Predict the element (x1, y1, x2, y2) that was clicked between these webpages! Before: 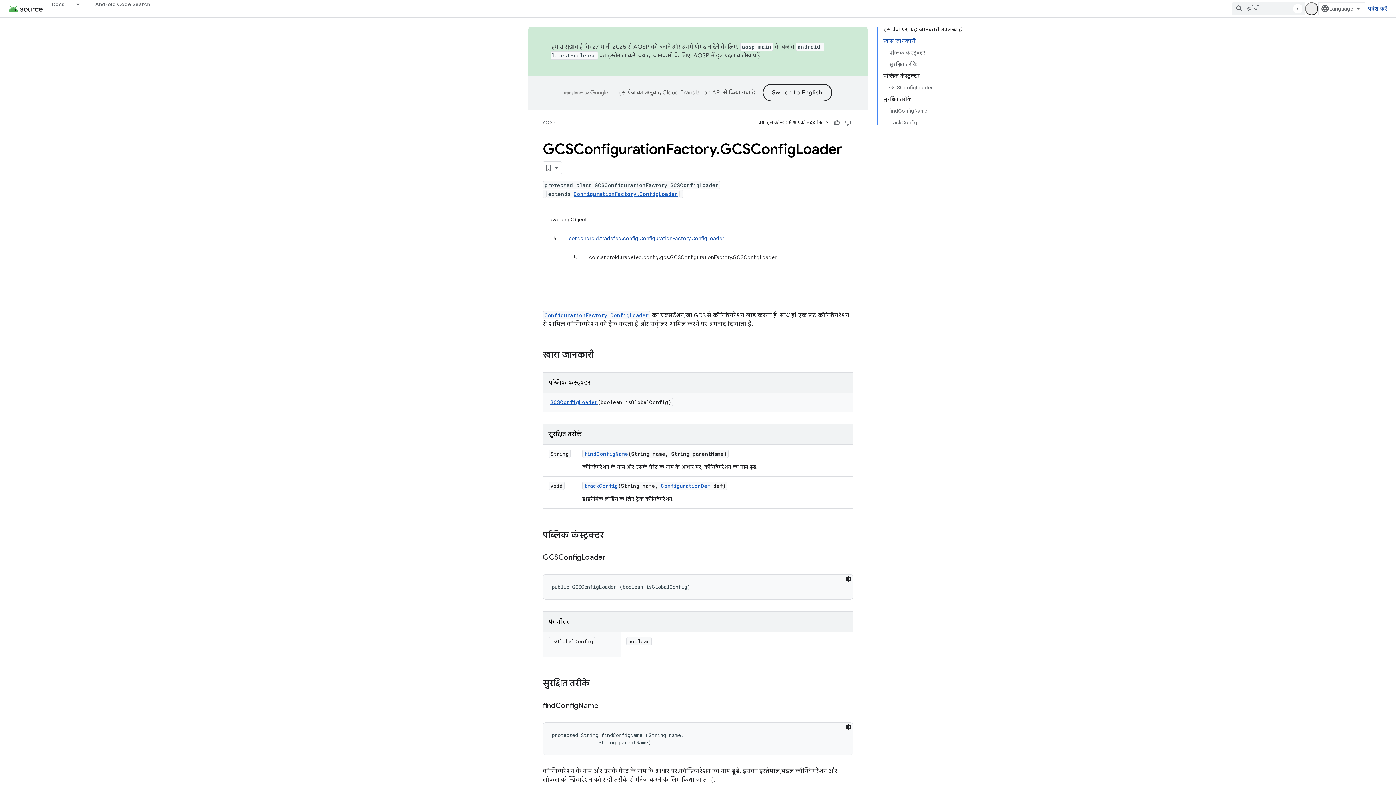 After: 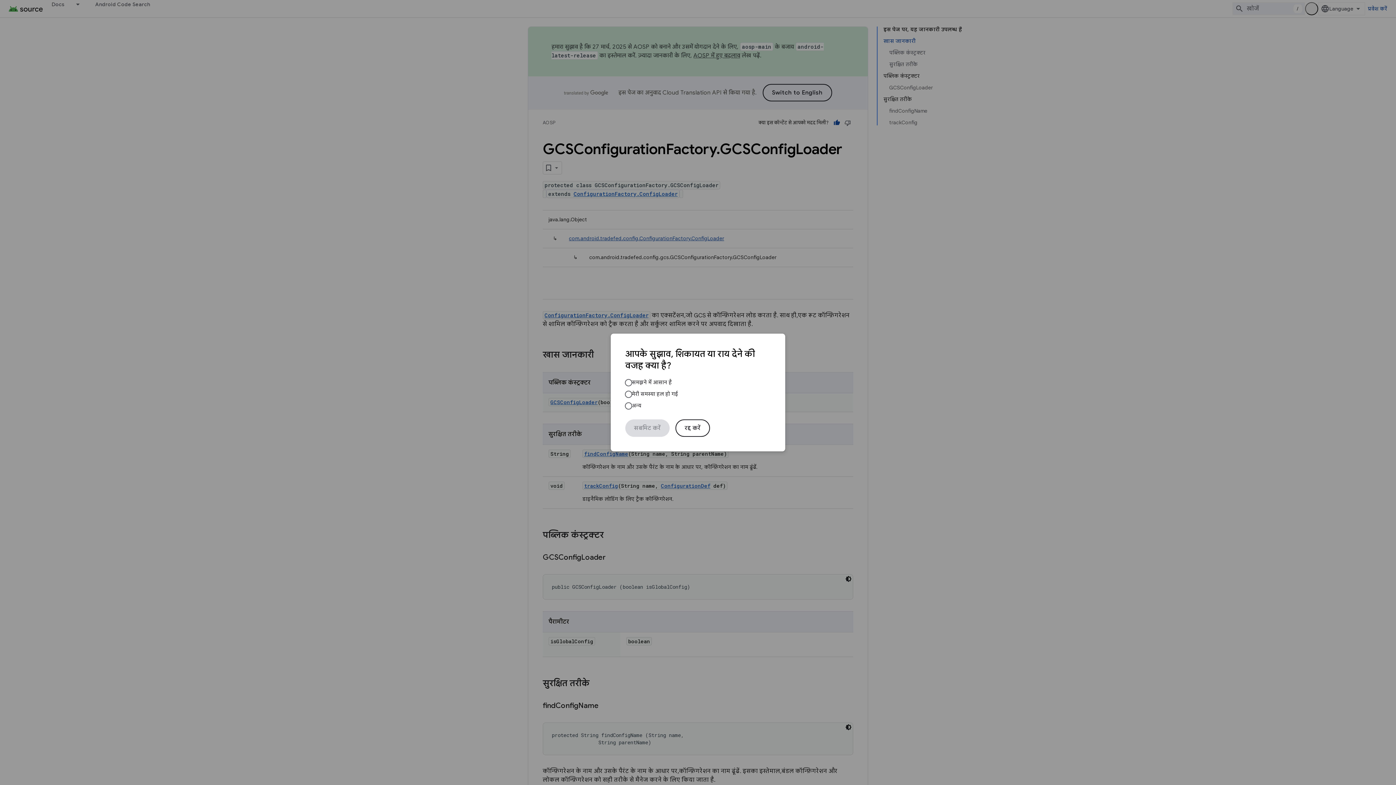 Action: label: मददगार है bbox: (831, 117, 842, 128)